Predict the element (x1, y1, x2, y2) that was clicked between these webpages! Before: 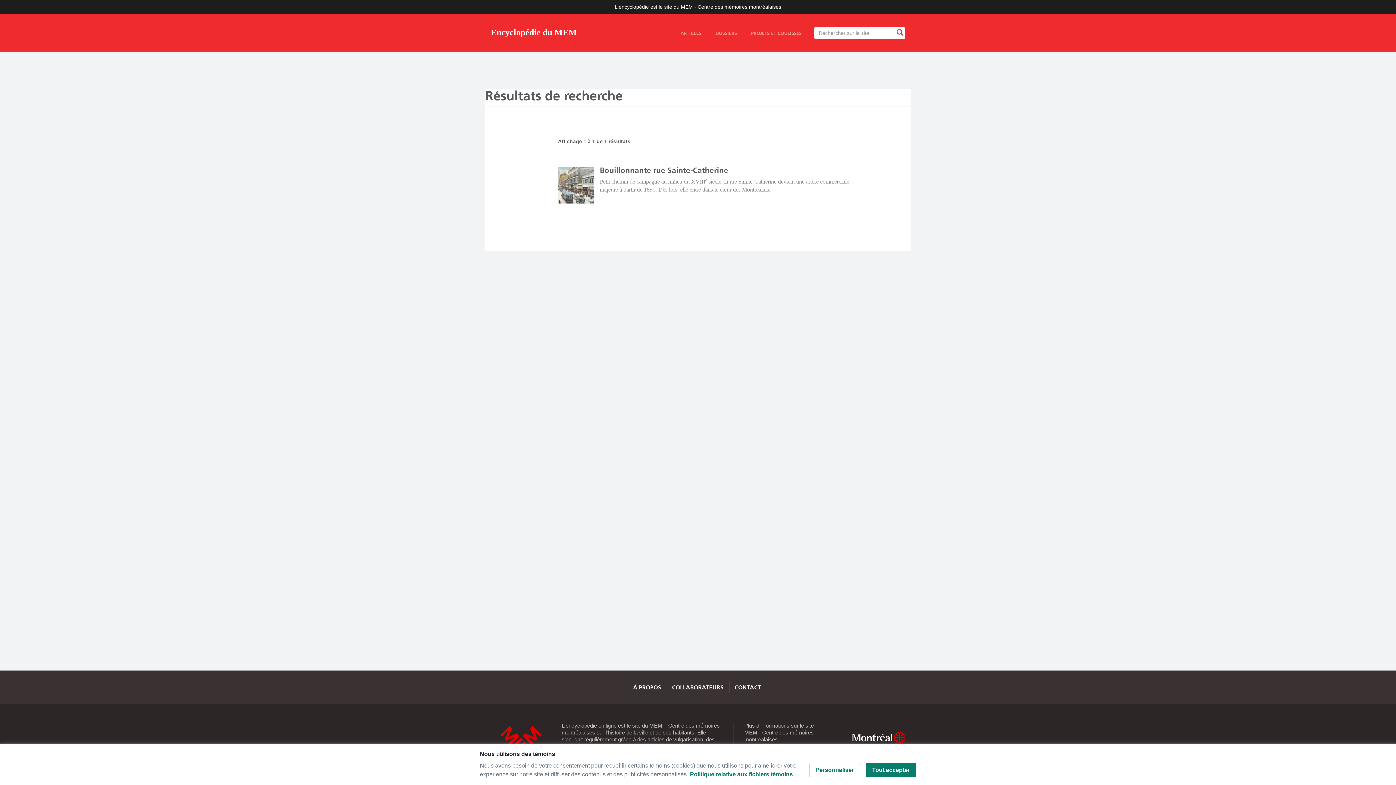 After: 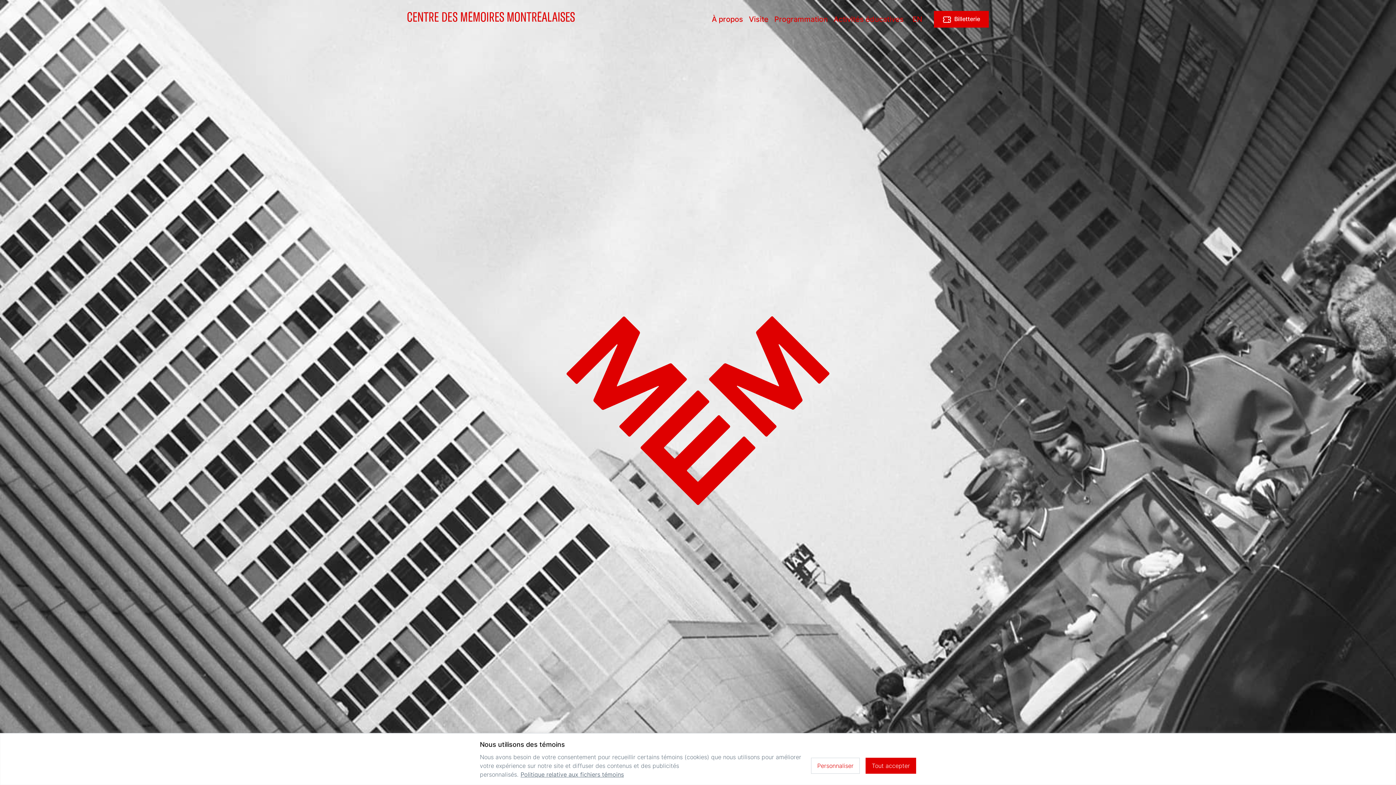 Action: bbox: (499, 722, 542, 760) label: Centre d'histoire de Montréal